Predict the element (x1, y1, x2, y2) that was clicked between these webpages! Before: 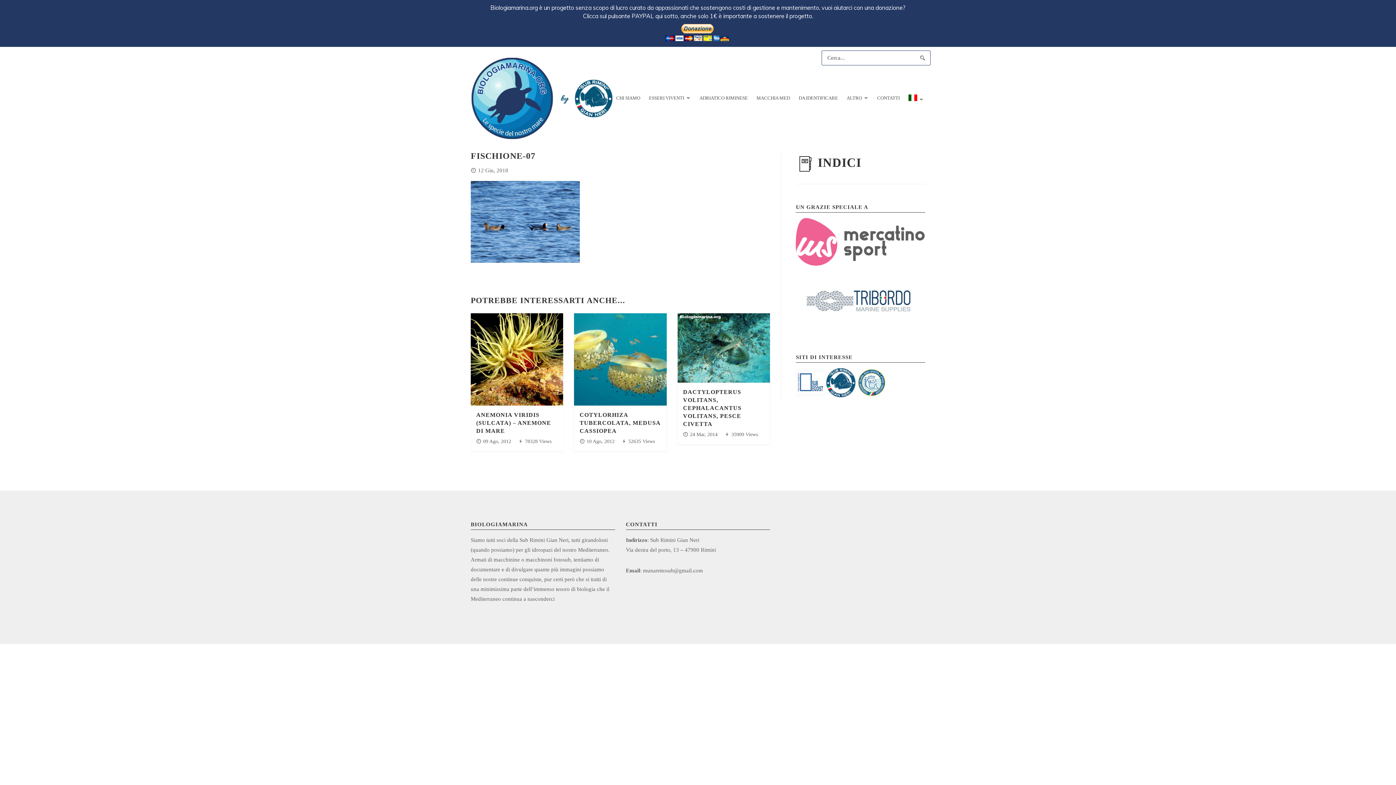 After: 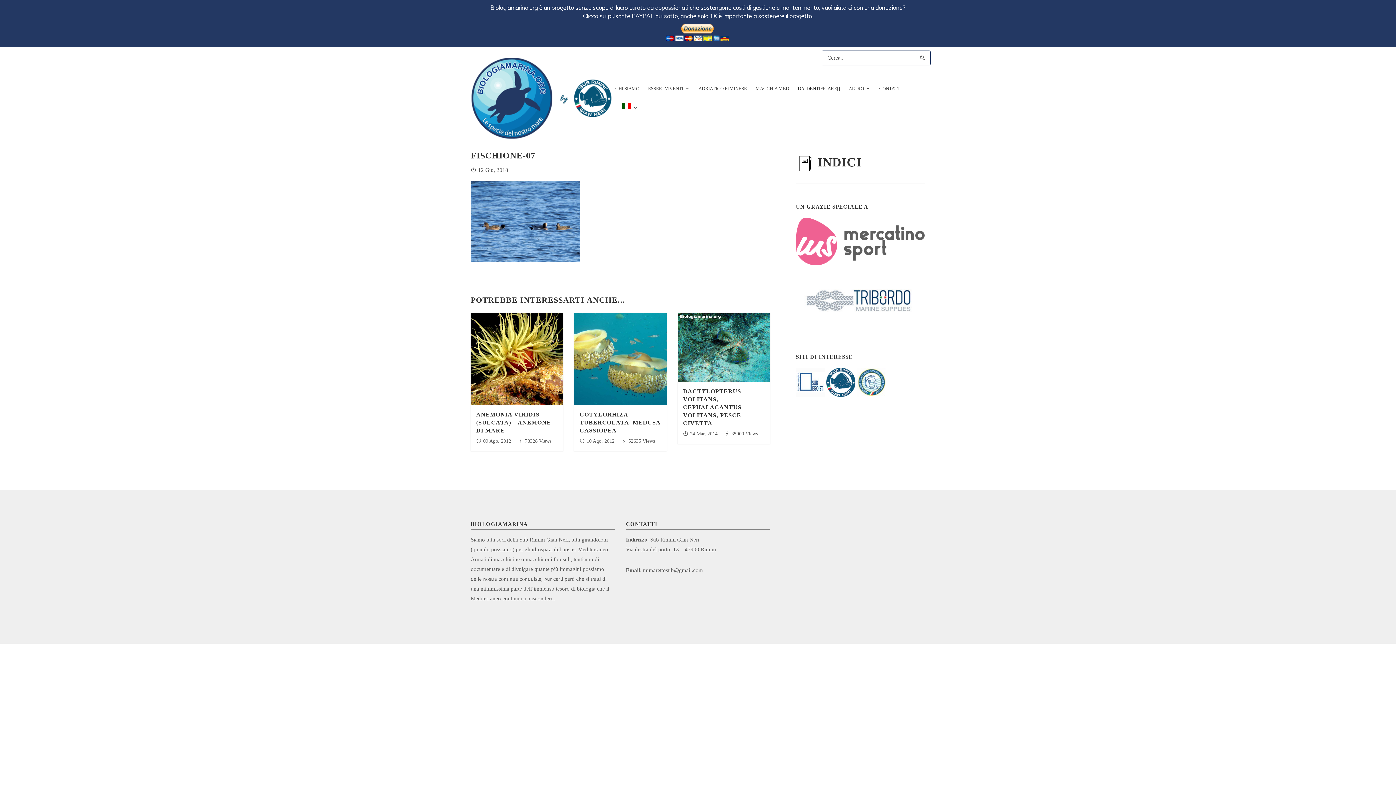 Action: bbox: (798, 89, 838, 107) label: DA IDENTIFICARE